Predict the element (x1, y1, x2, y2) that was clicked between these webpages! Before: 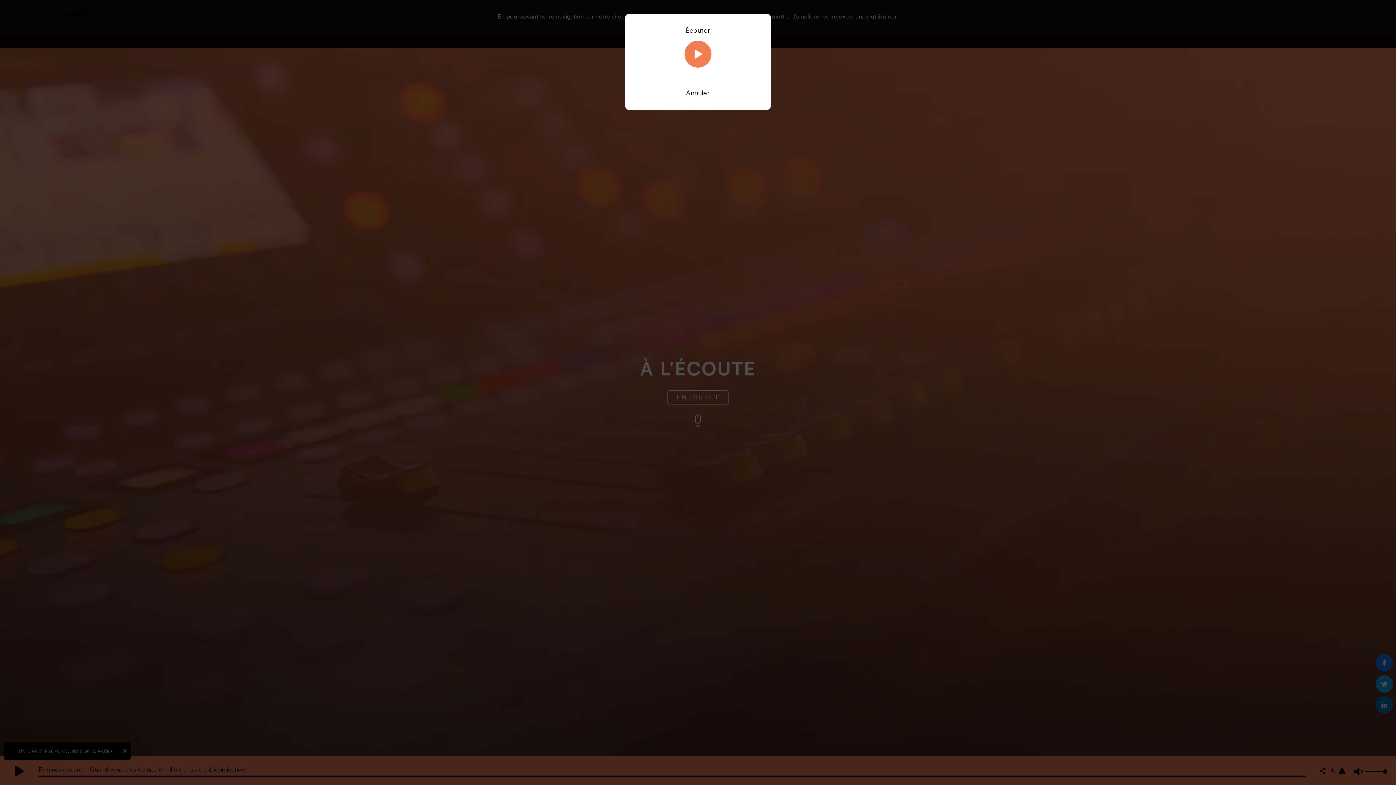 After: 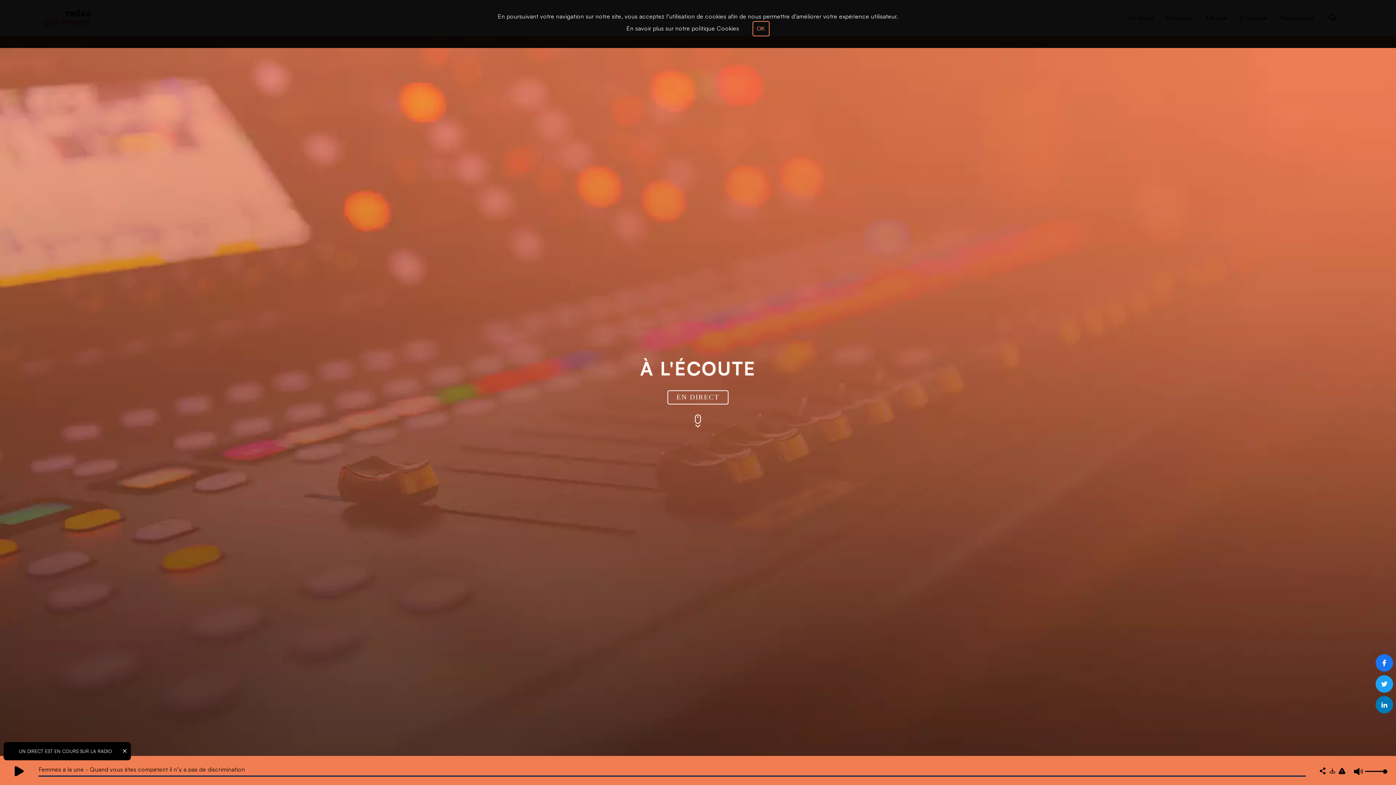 Action: label: Annuler bbox: (686, 88, 710, 96)